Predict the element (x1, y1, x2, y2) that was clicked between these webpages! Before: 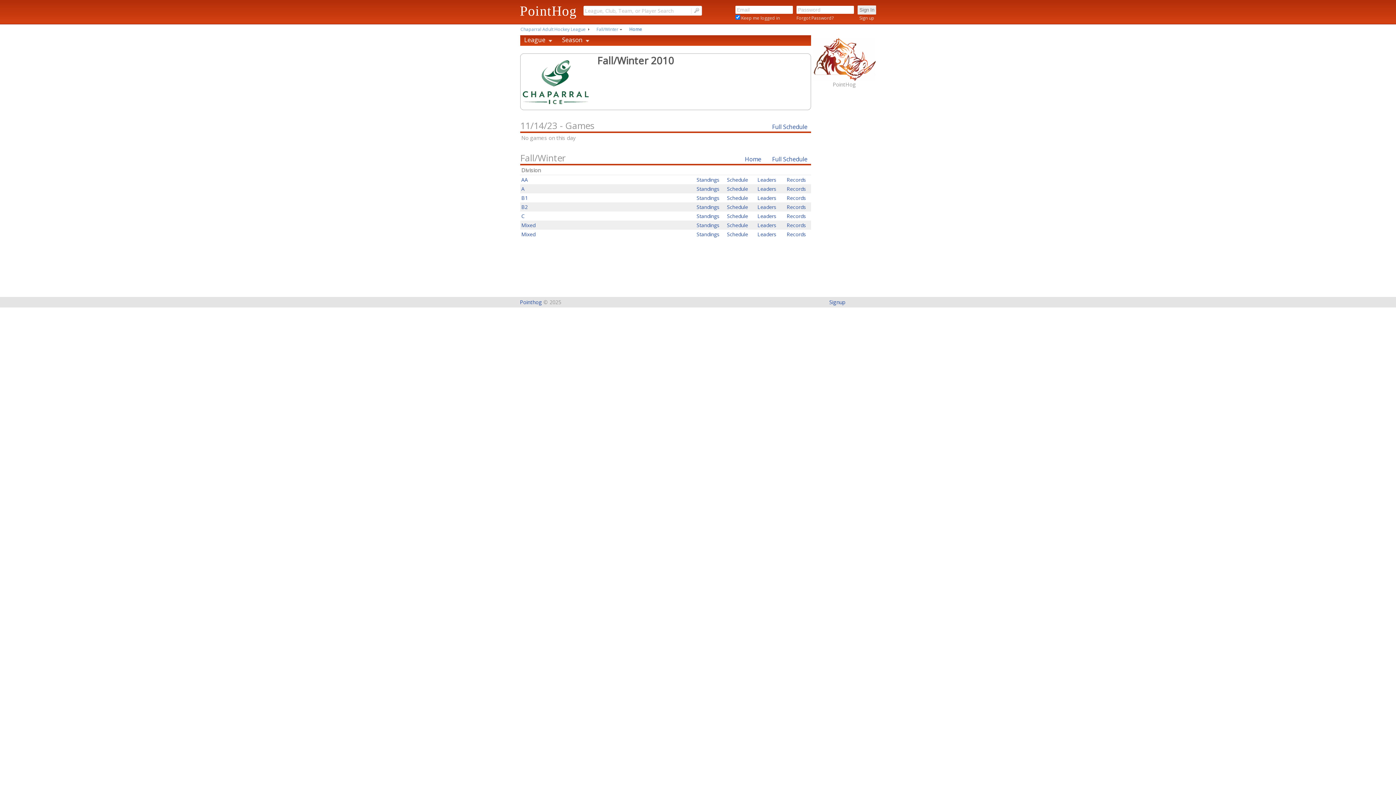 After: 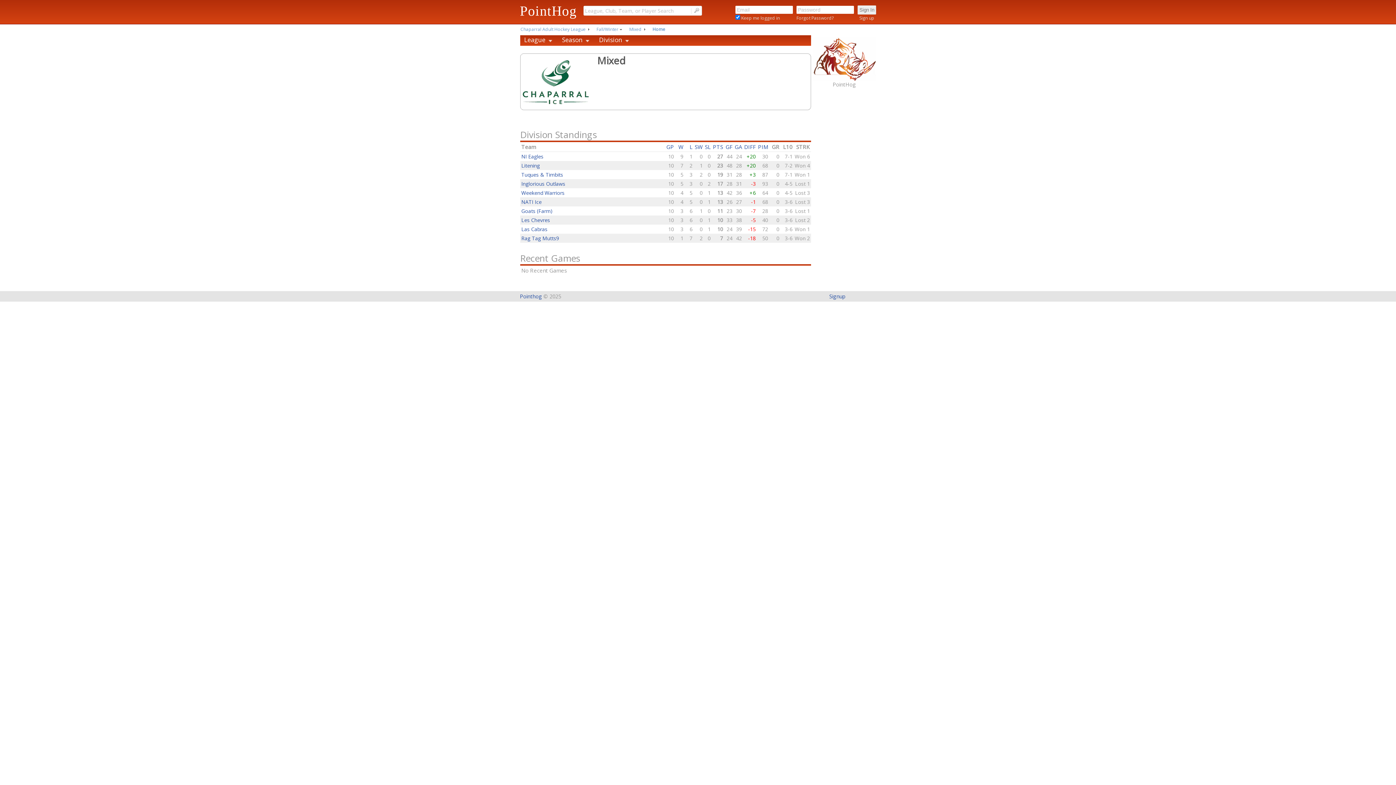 Action: bbox: (521, 230, 535, 237) label: Mixed